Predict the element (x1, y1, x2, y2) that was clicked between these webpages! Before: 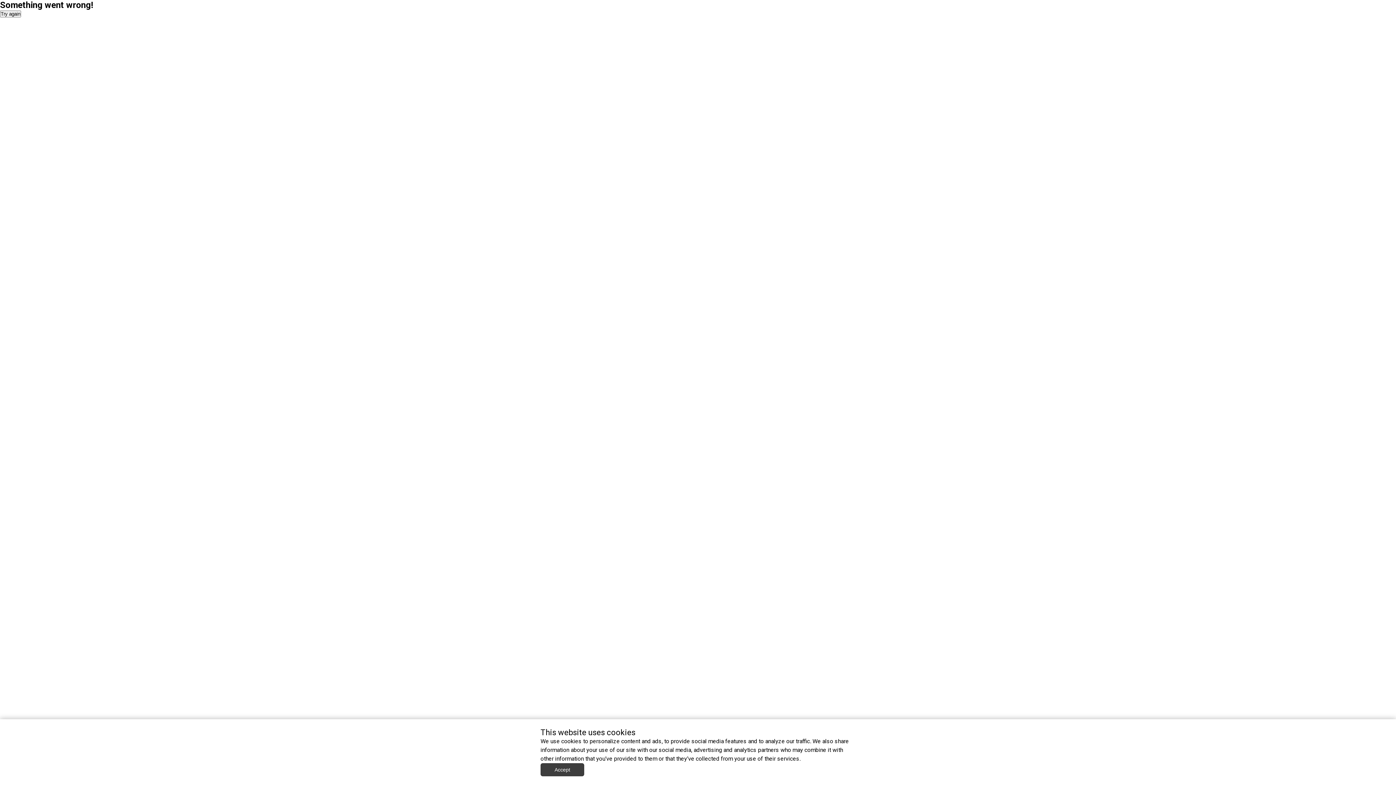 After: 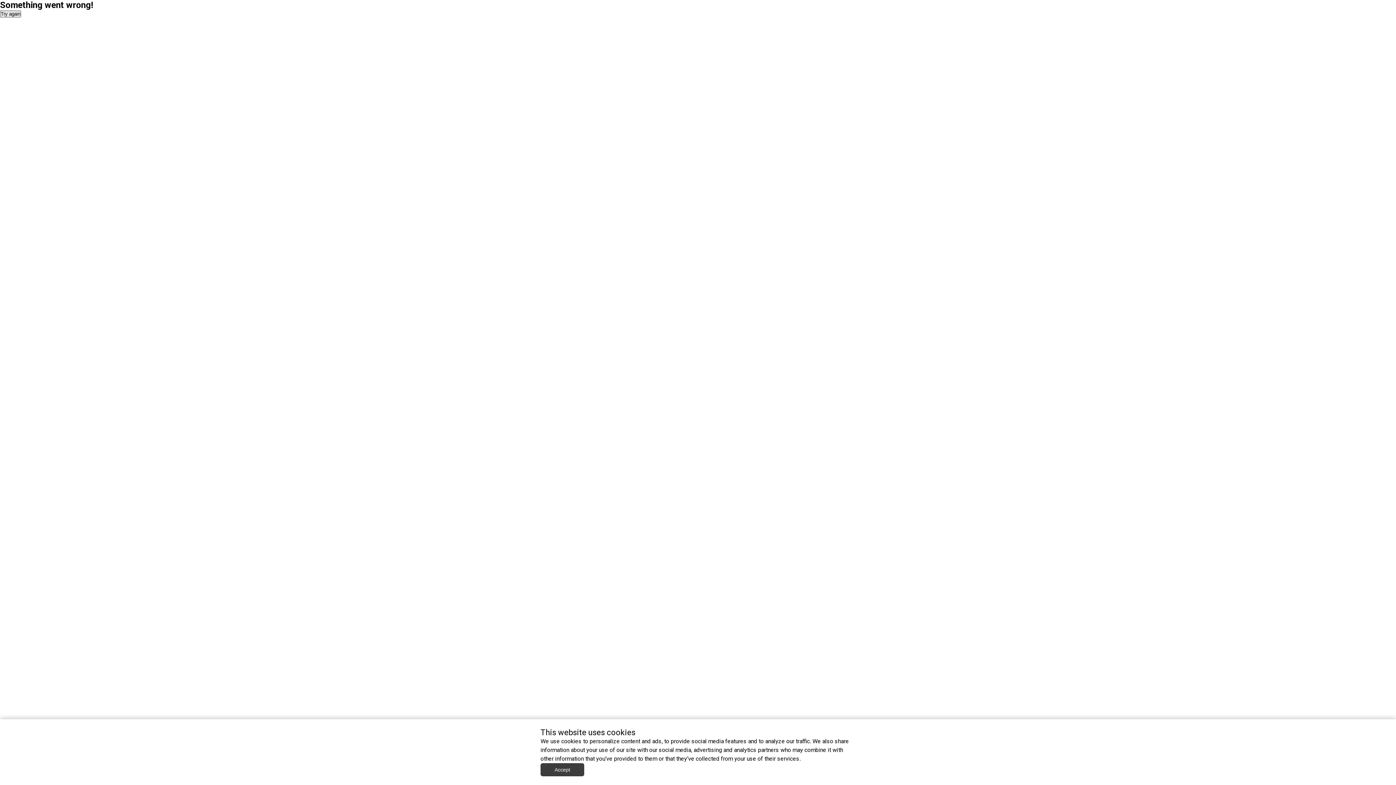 Action: label: Try again bbox: (0, 10, 21, 17)